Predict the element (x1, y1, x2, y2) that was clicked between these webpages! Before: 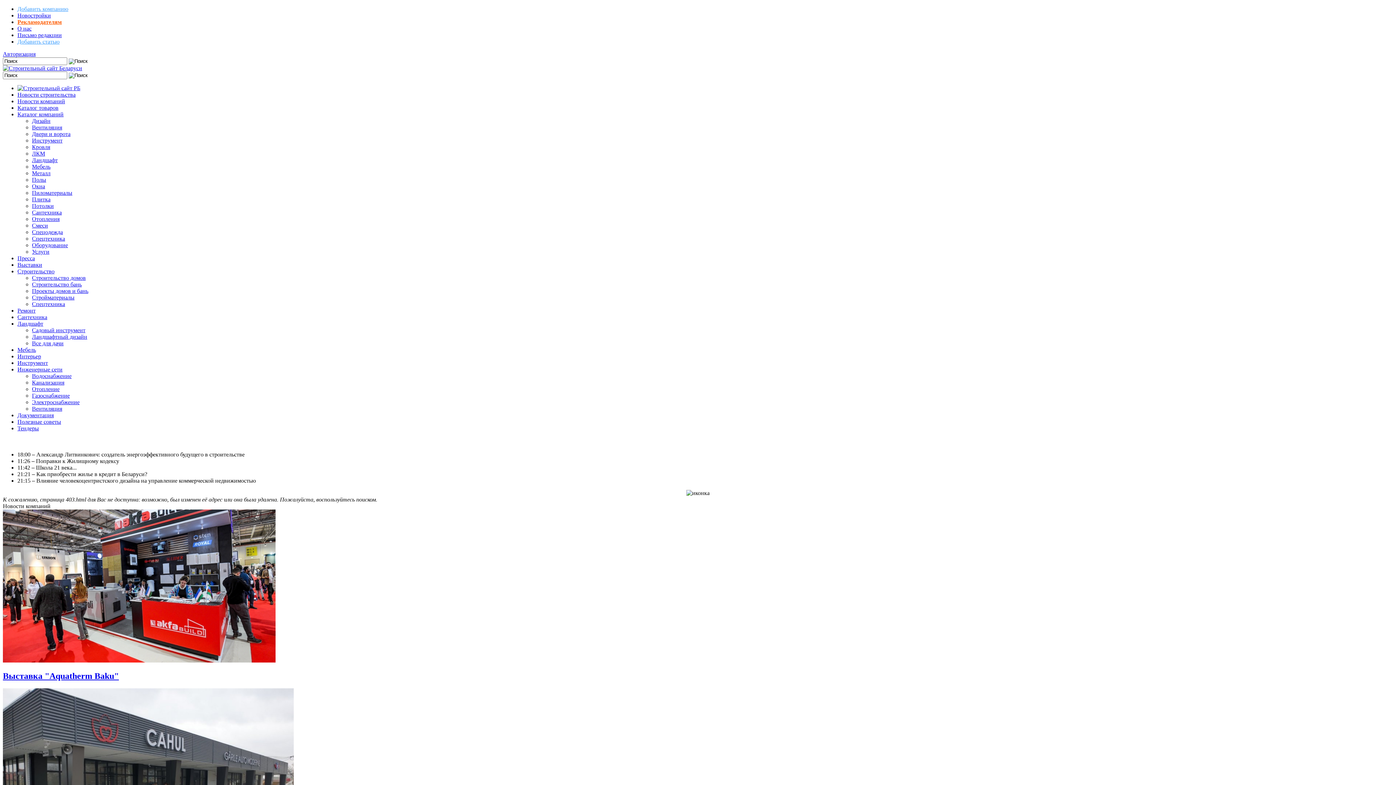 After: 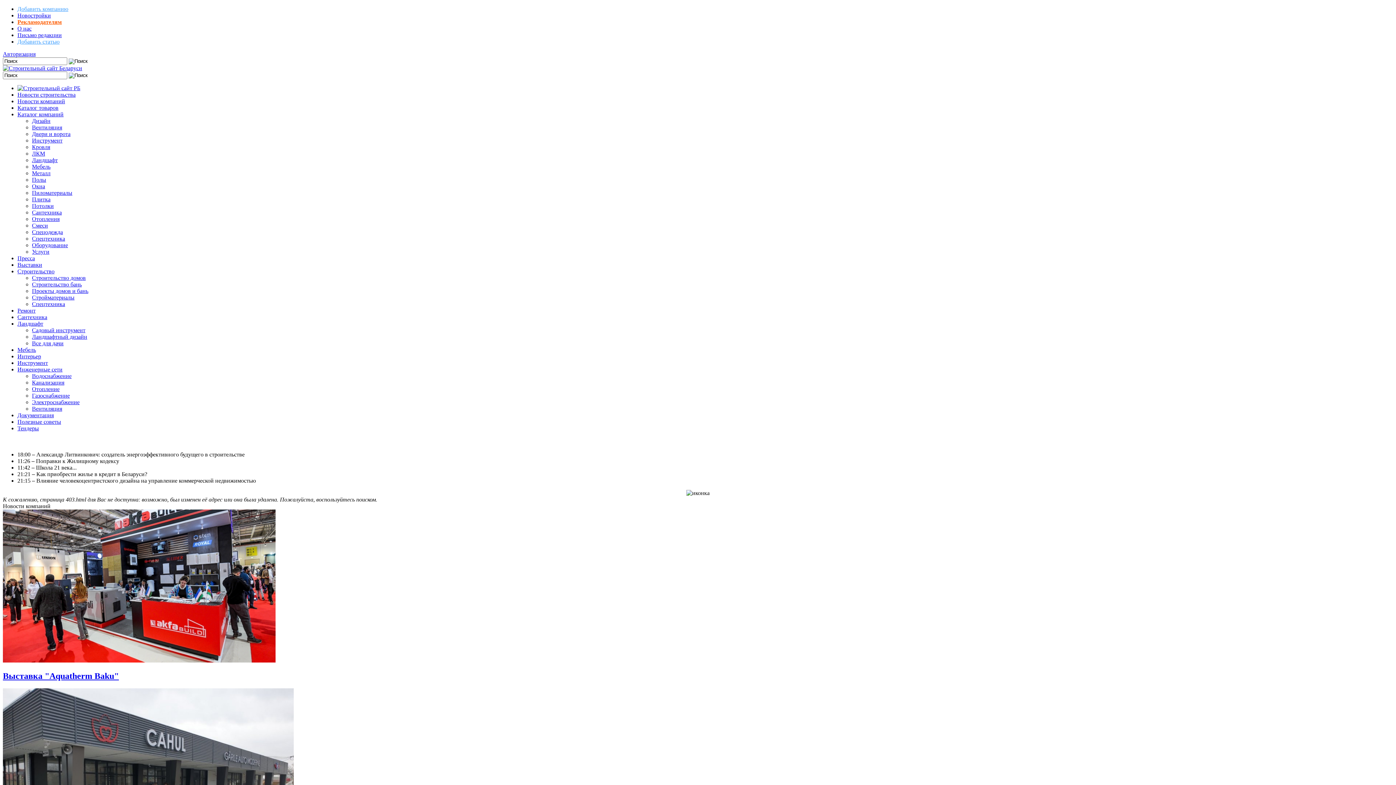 Action: bbox: (17, 32, 61, 38) label: Письмо редакции